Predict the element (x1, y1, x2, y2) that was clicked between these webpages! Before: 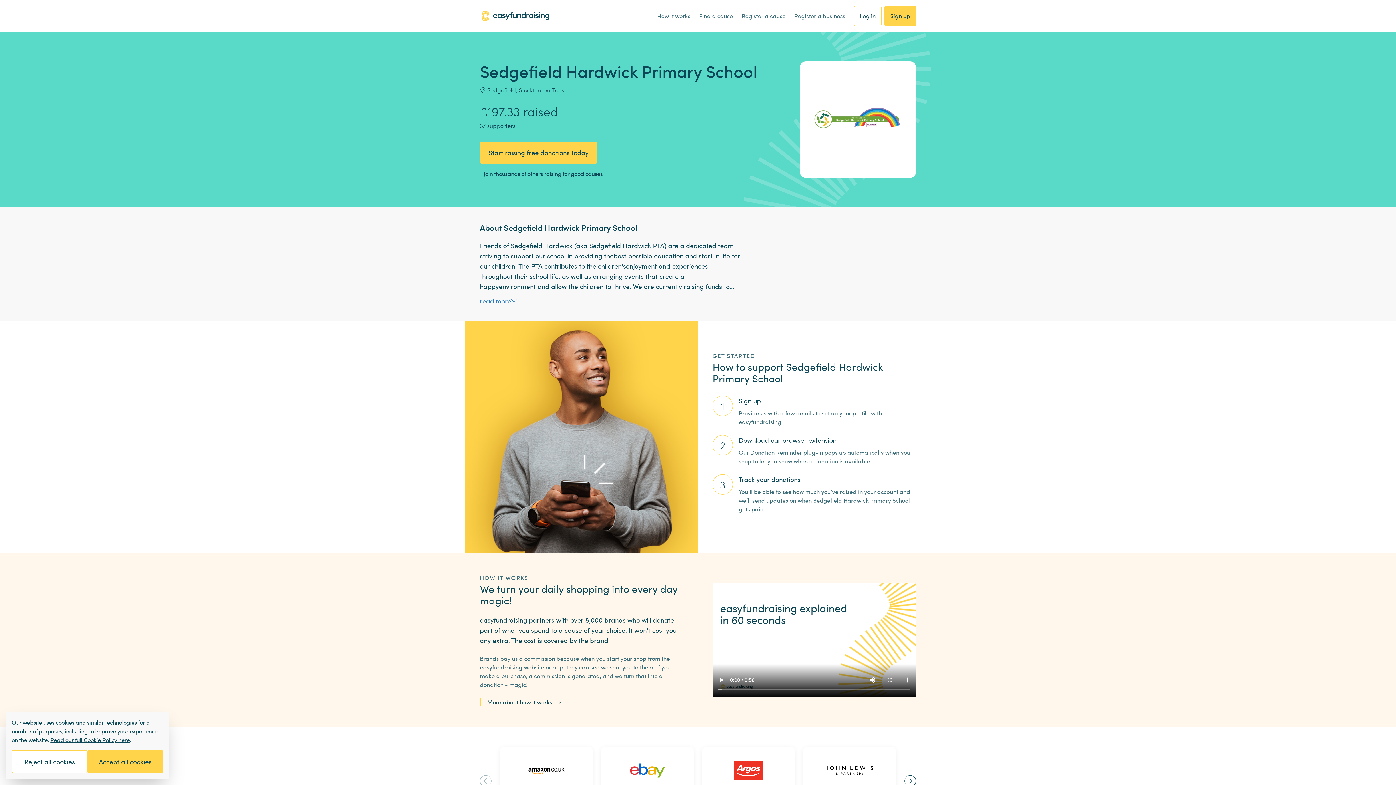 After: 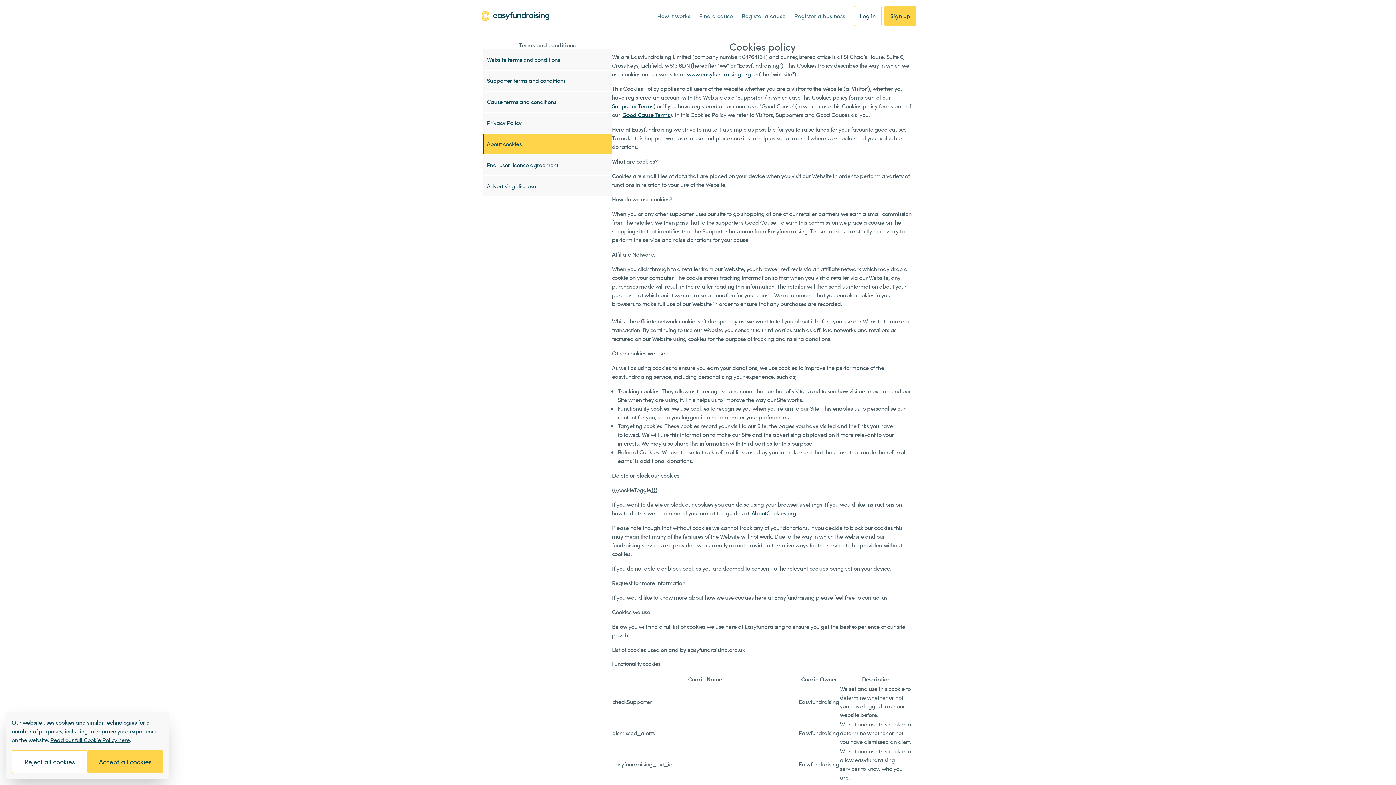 Action: label: Read our full Cookie Policy here bbox: (50, 736, 129, 744)